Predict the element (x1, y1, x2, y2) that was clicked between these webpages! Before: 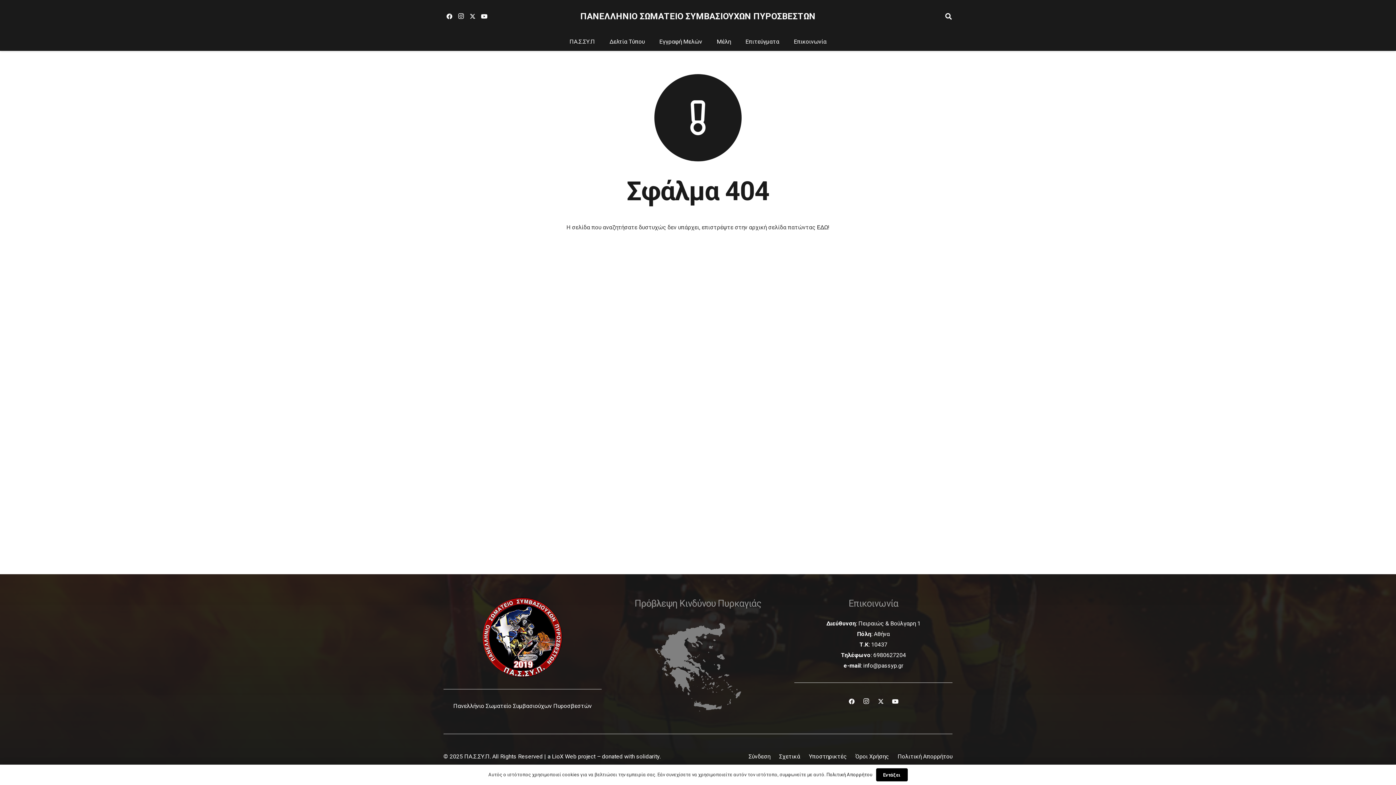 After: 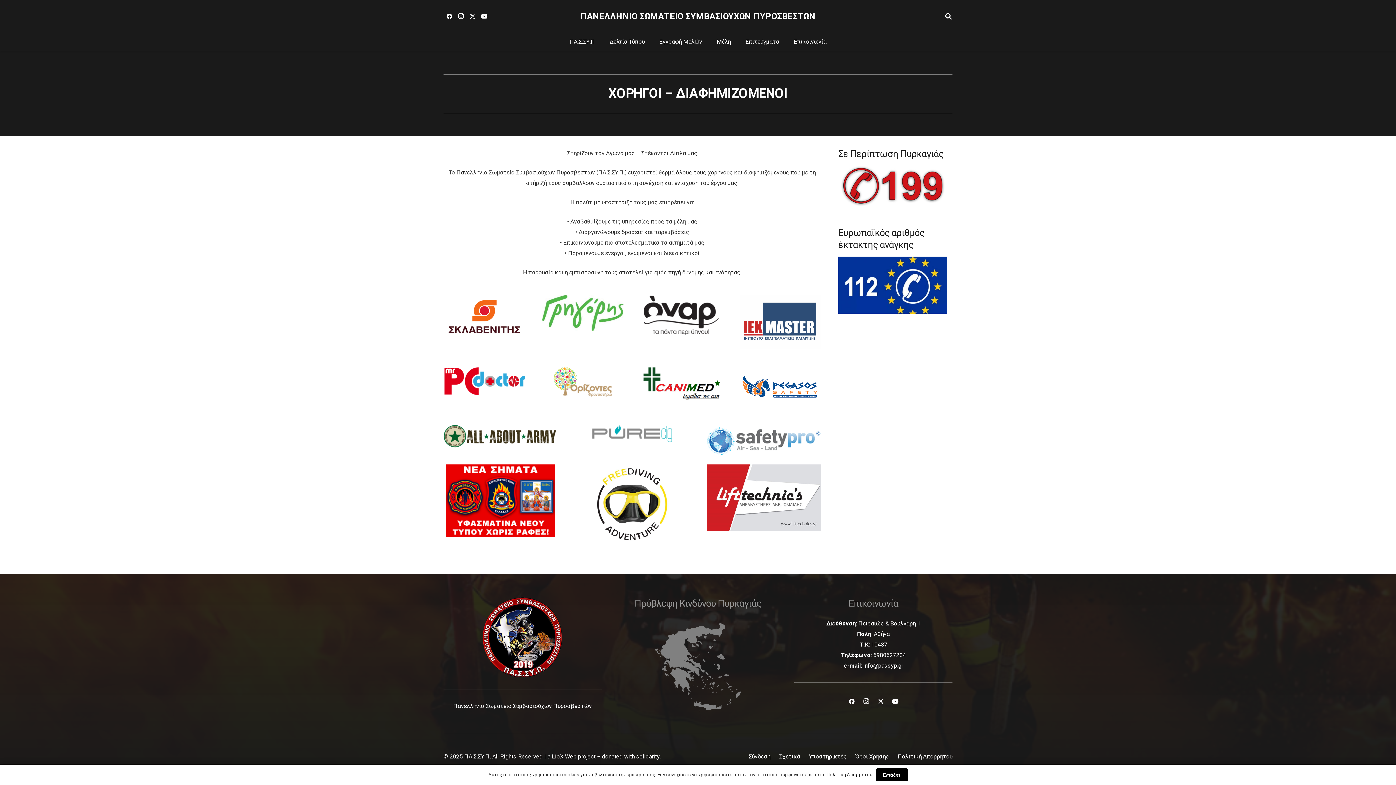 Action: label: Υποστηρικτές bbox: (809, 753, 846, 760)